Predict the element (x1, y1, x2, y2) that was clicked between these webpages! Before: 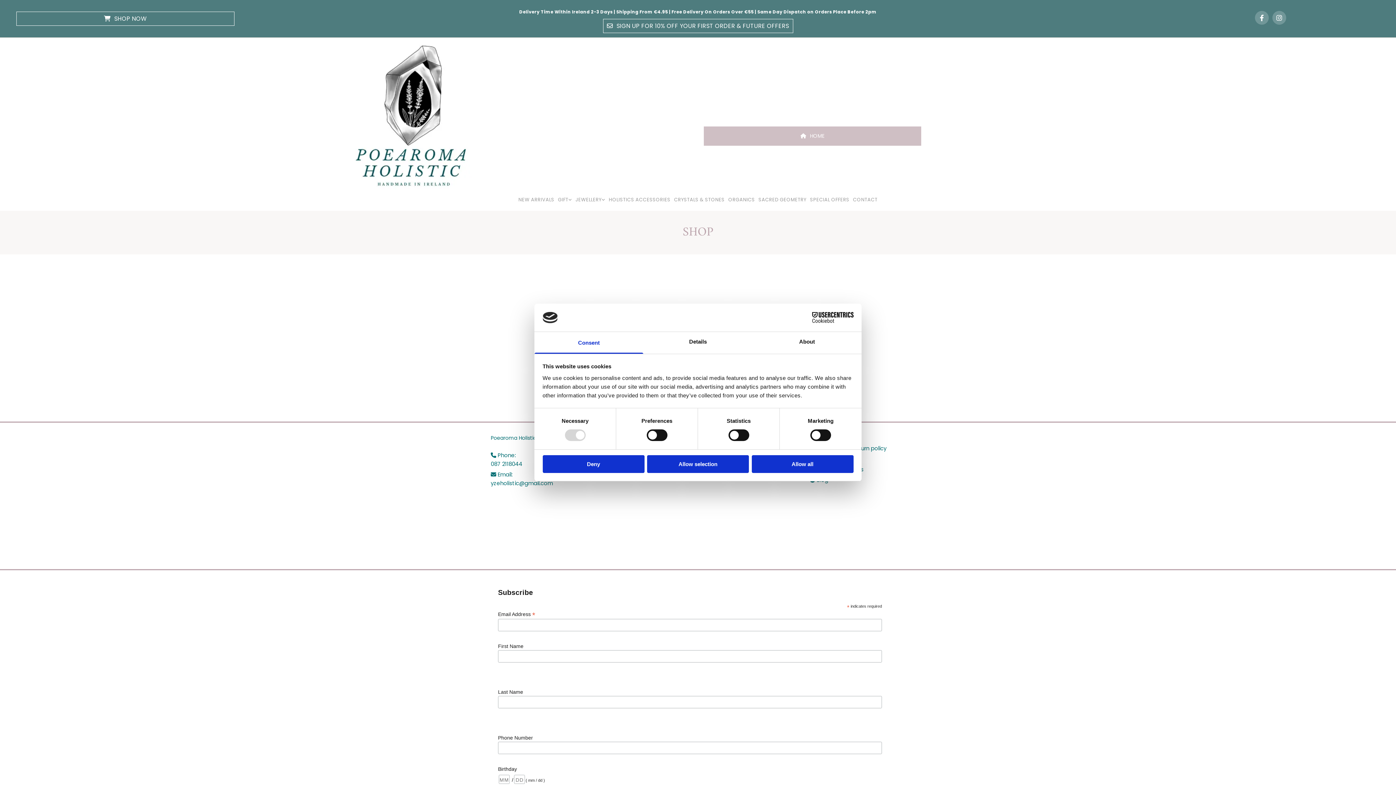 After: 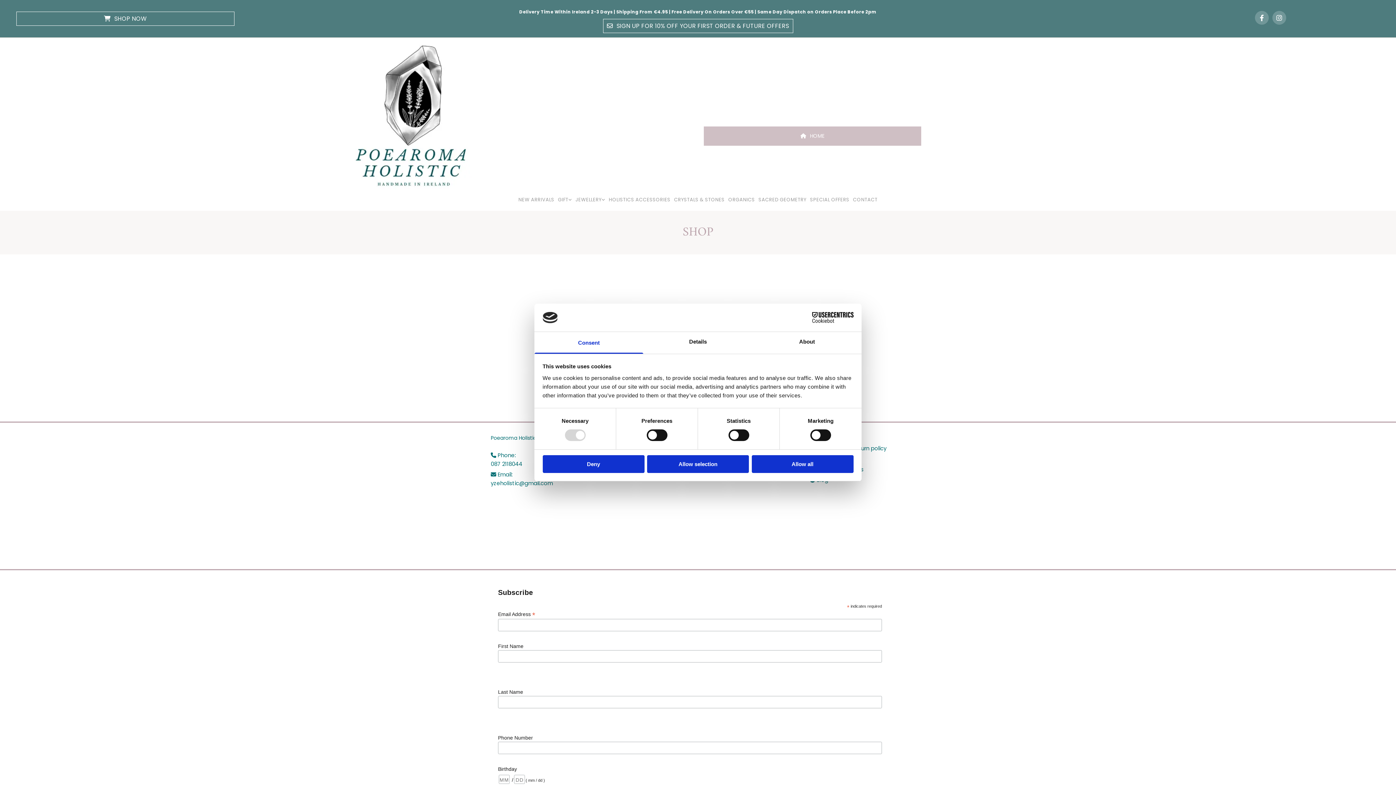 Action: bbox: (1274, 12, 1285, 23)